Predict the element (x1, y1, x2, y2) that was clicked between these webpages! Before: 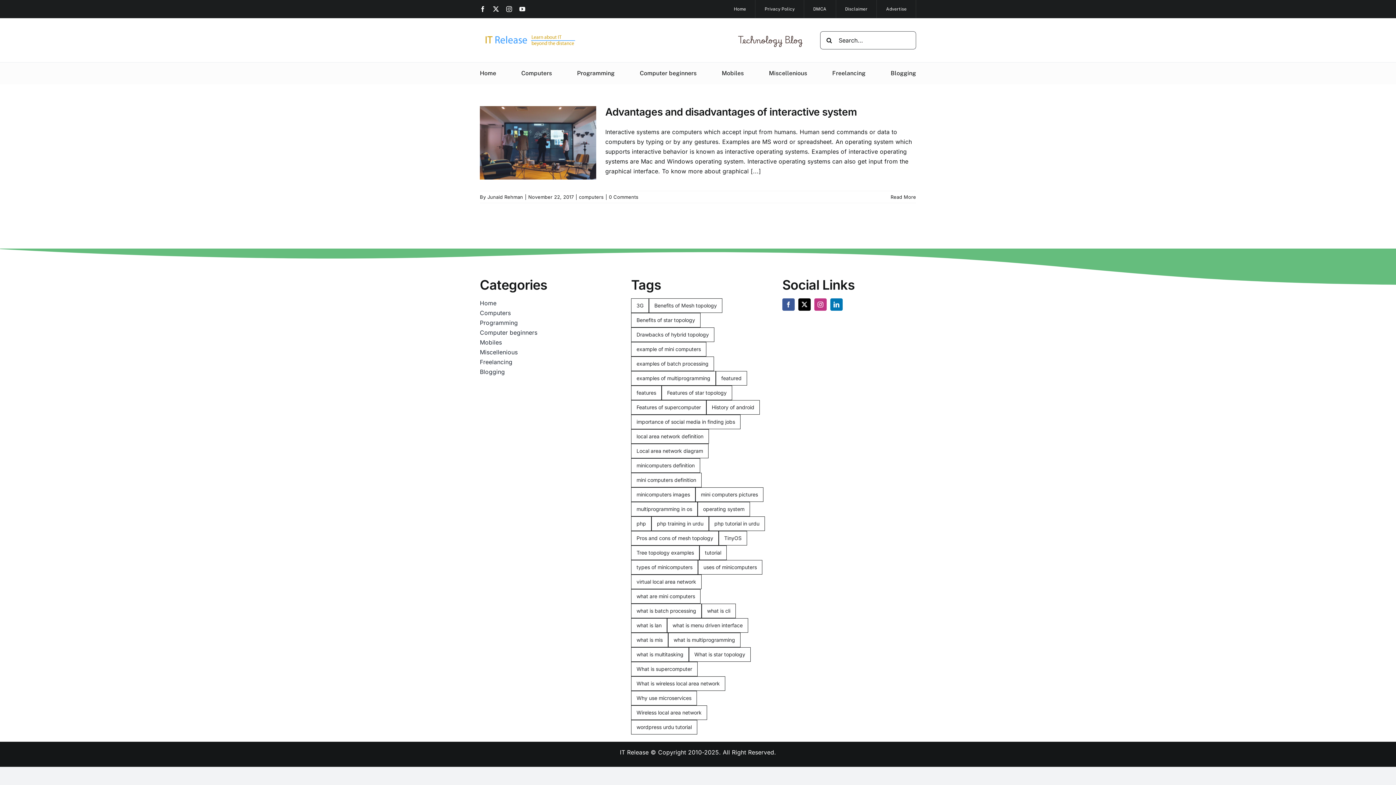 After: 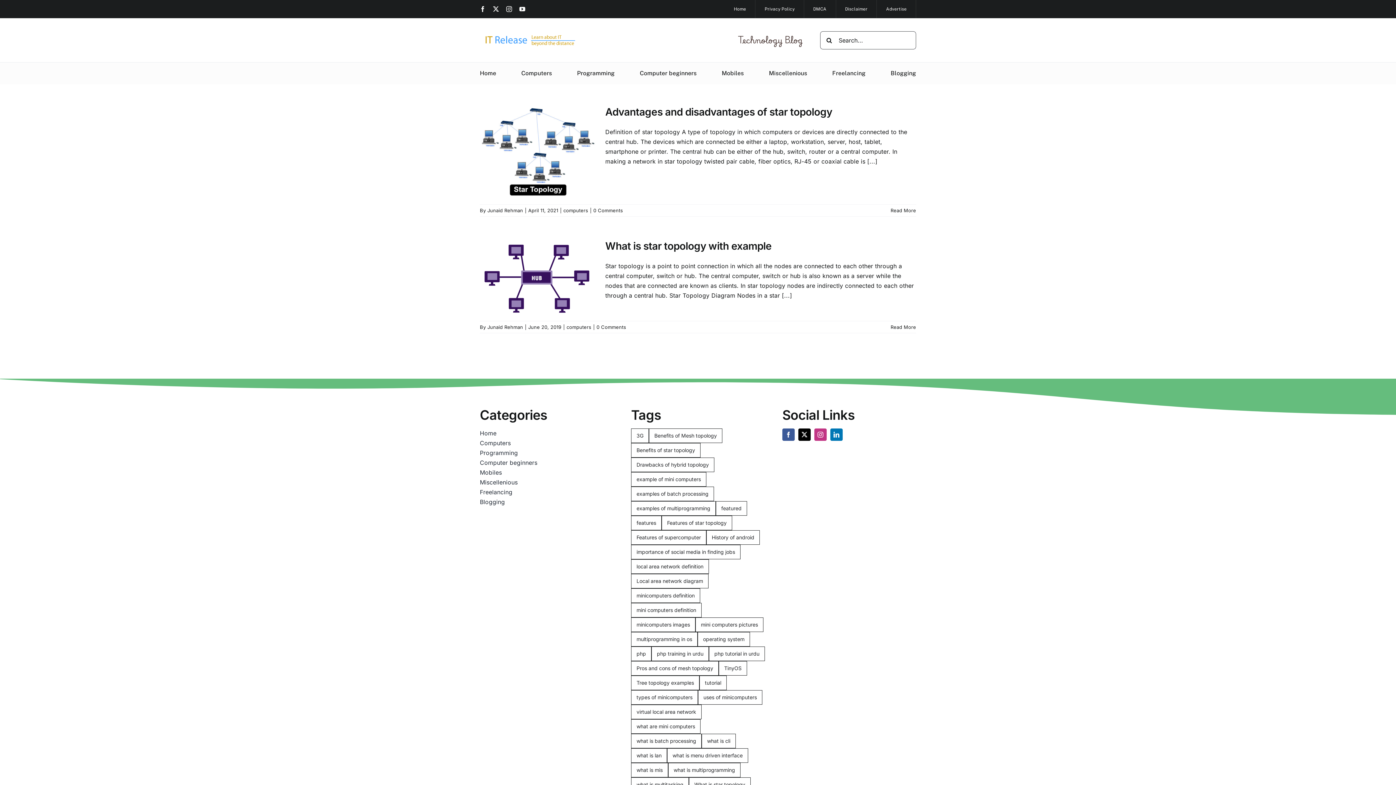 Action: bbox: (661, 385, 732, 400) label: Features of star topology (2 items)